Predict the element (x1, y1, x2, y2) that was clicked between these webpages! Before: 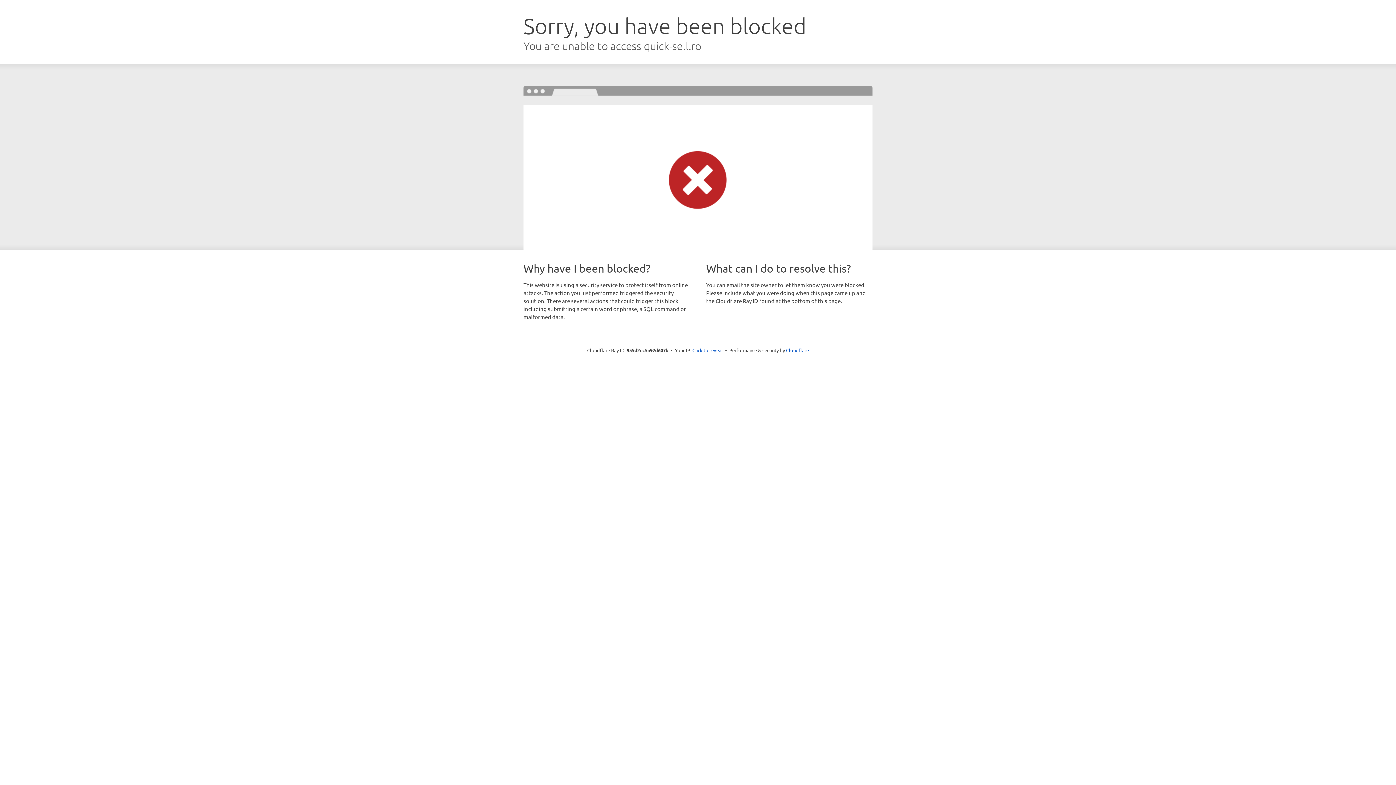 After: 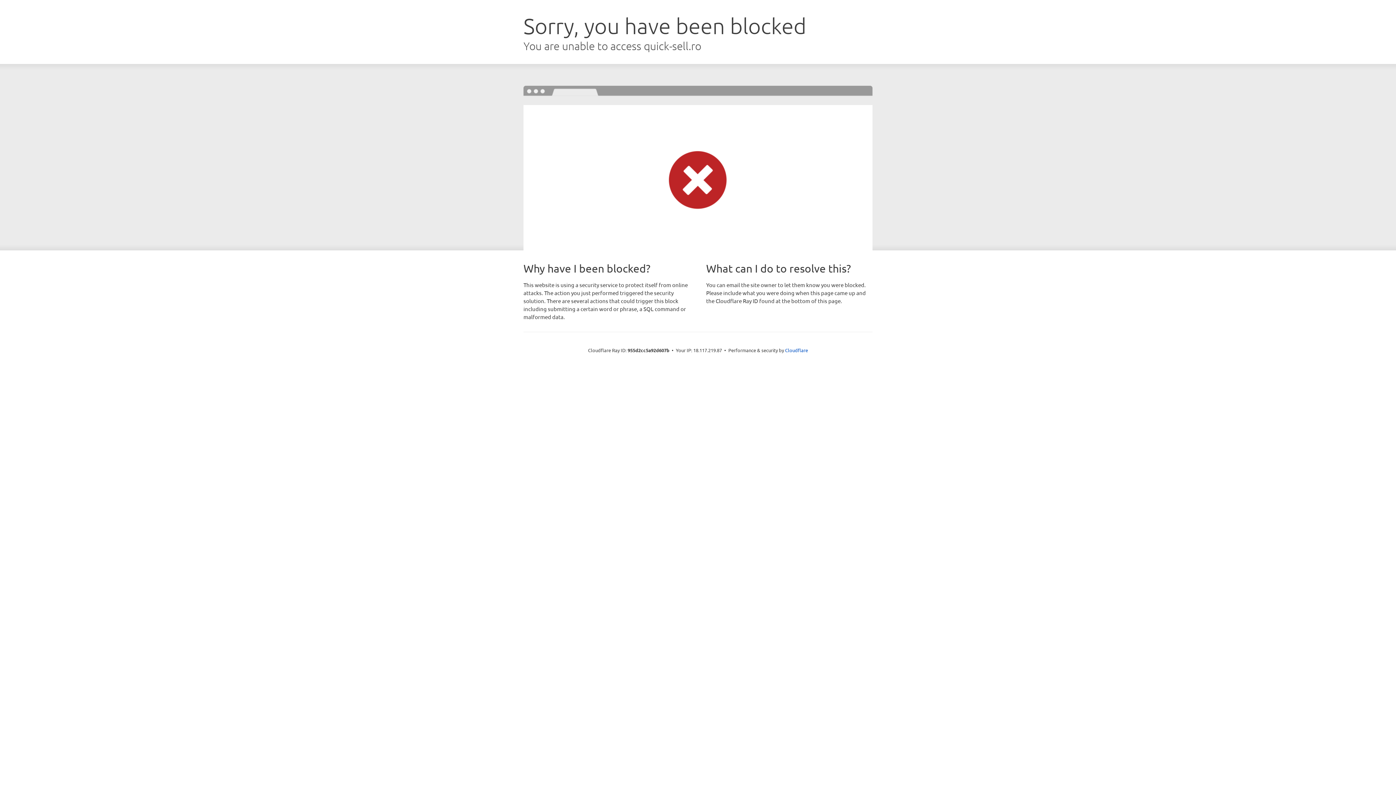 Action: bbox: (692, 346, 723, 353) label: Click to reveal